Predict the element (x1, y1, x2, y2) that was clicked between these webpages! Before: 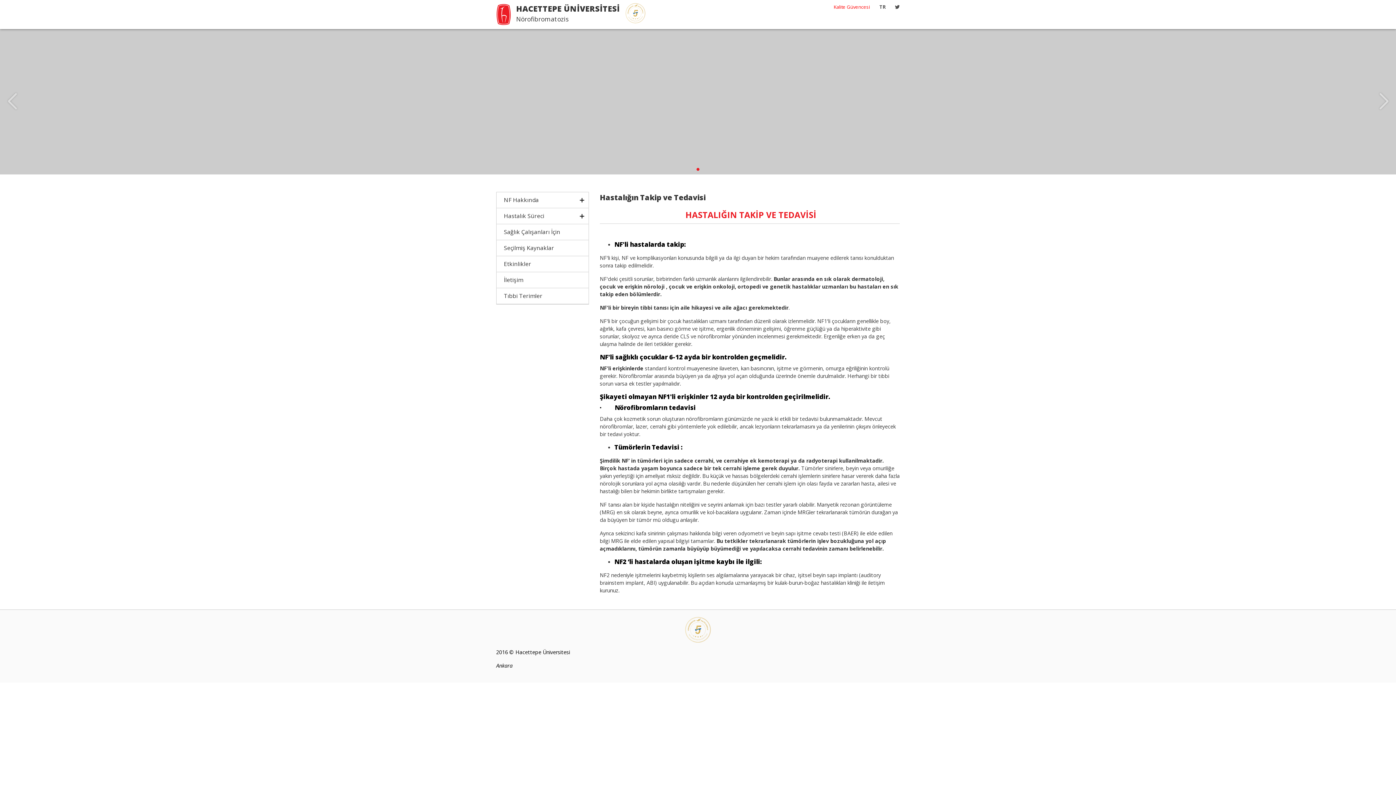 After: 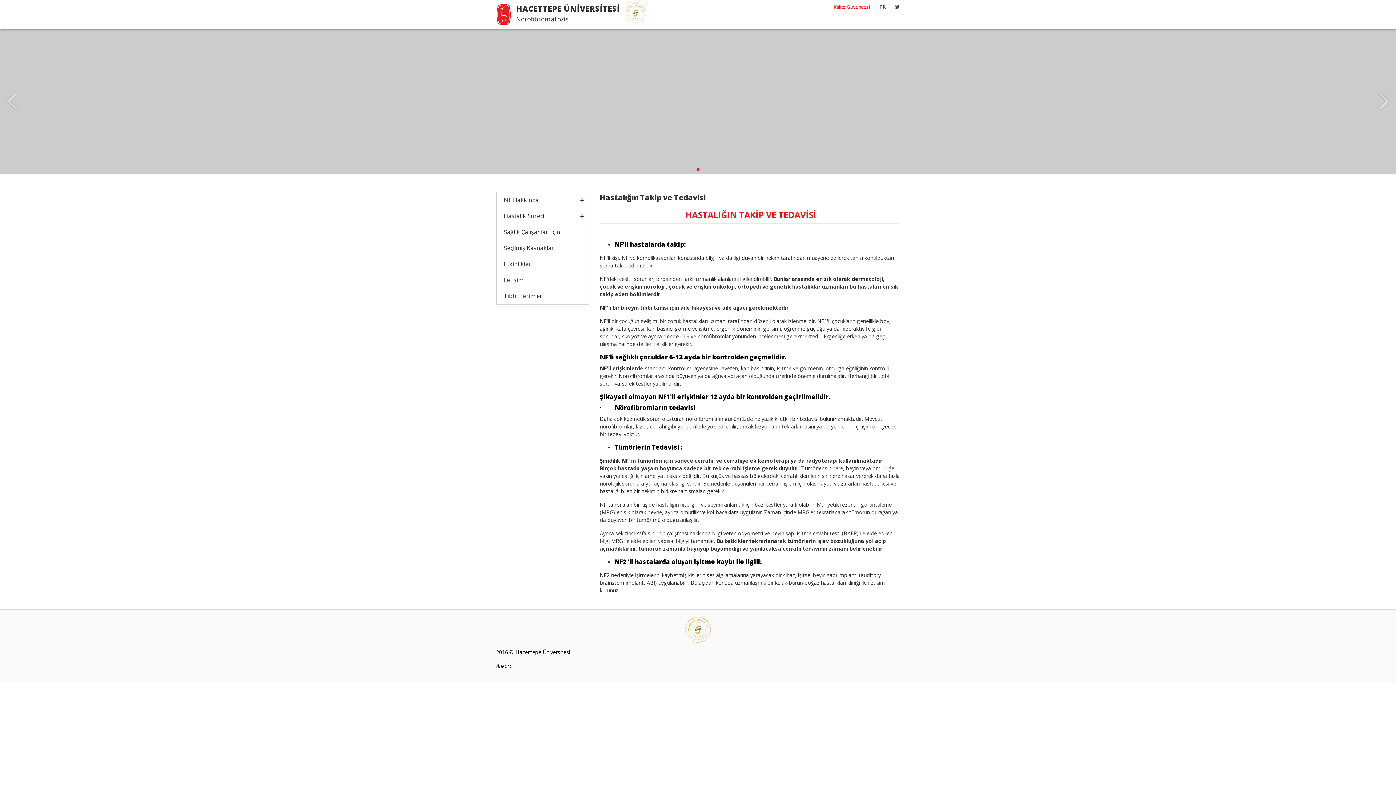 Action: bbox: (830, 3, 870, 10) label: Kalite Güvencesi